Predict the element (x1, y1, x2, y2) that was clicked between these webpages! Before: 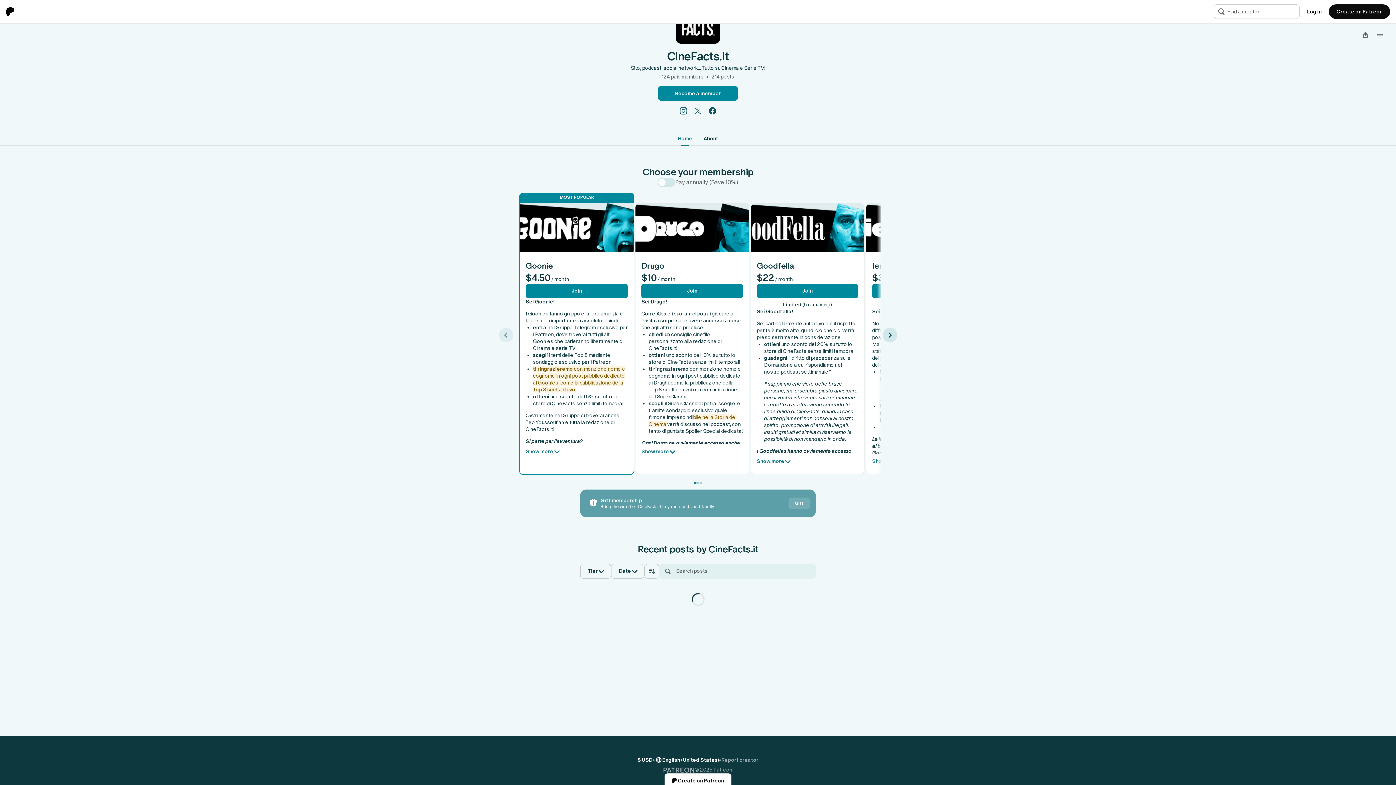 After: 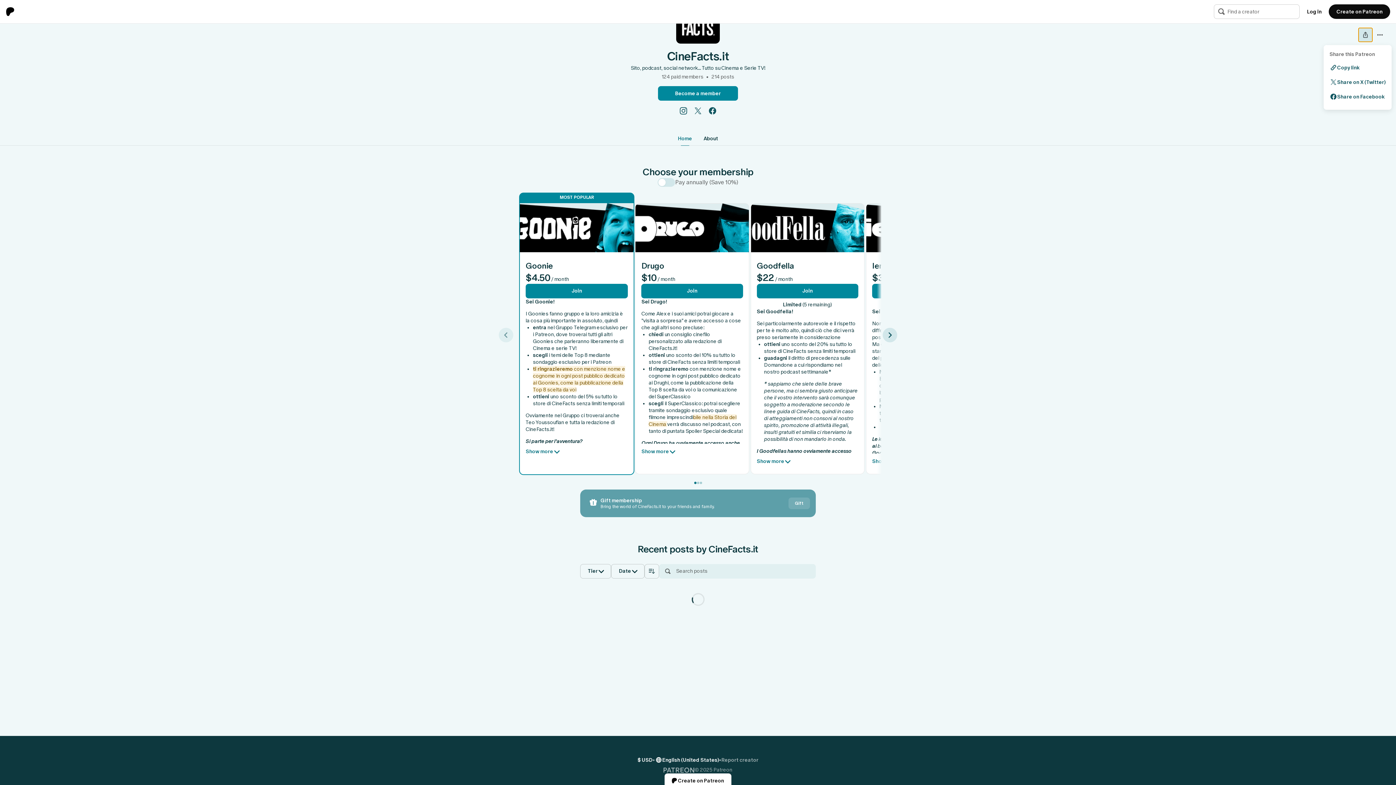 Action: label: Share bbox: (1358, 27, 1373, 42)